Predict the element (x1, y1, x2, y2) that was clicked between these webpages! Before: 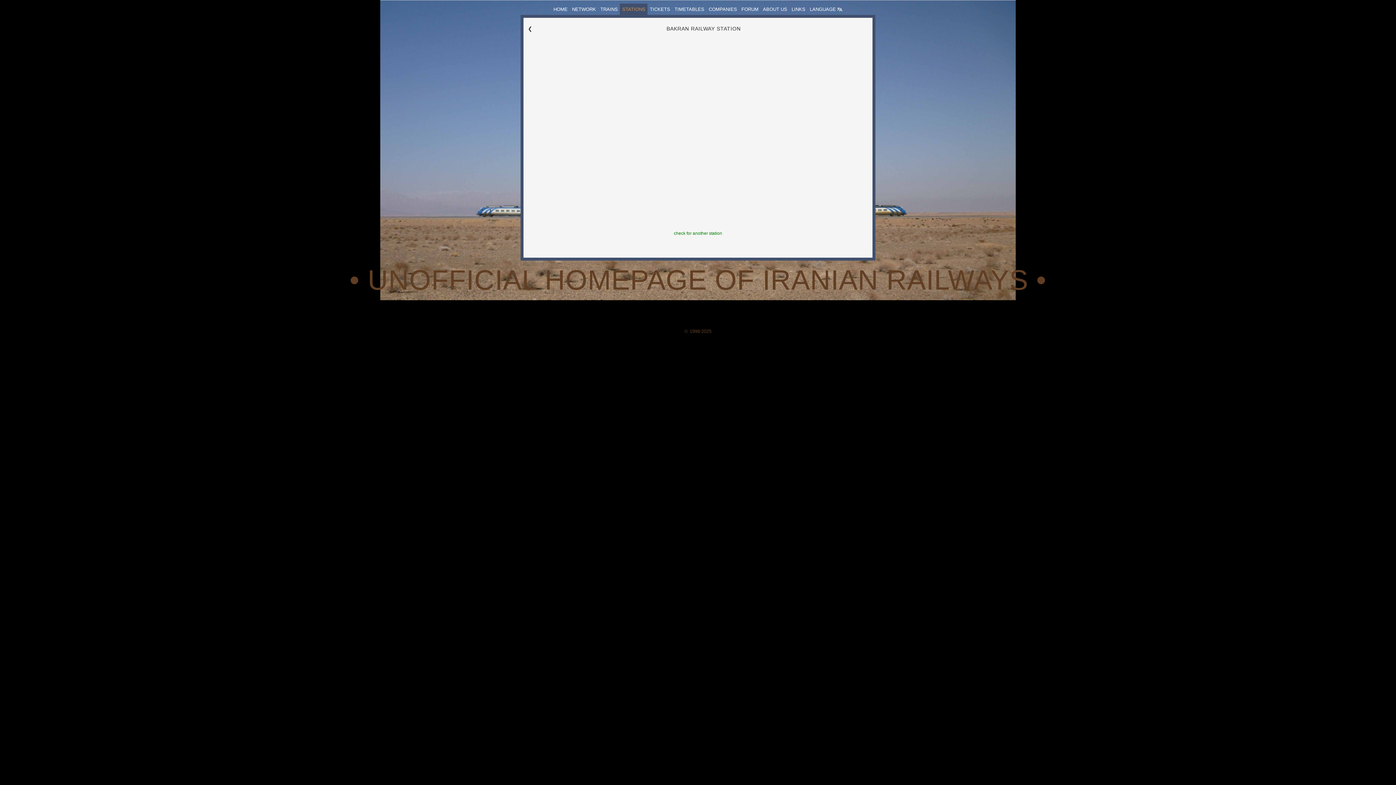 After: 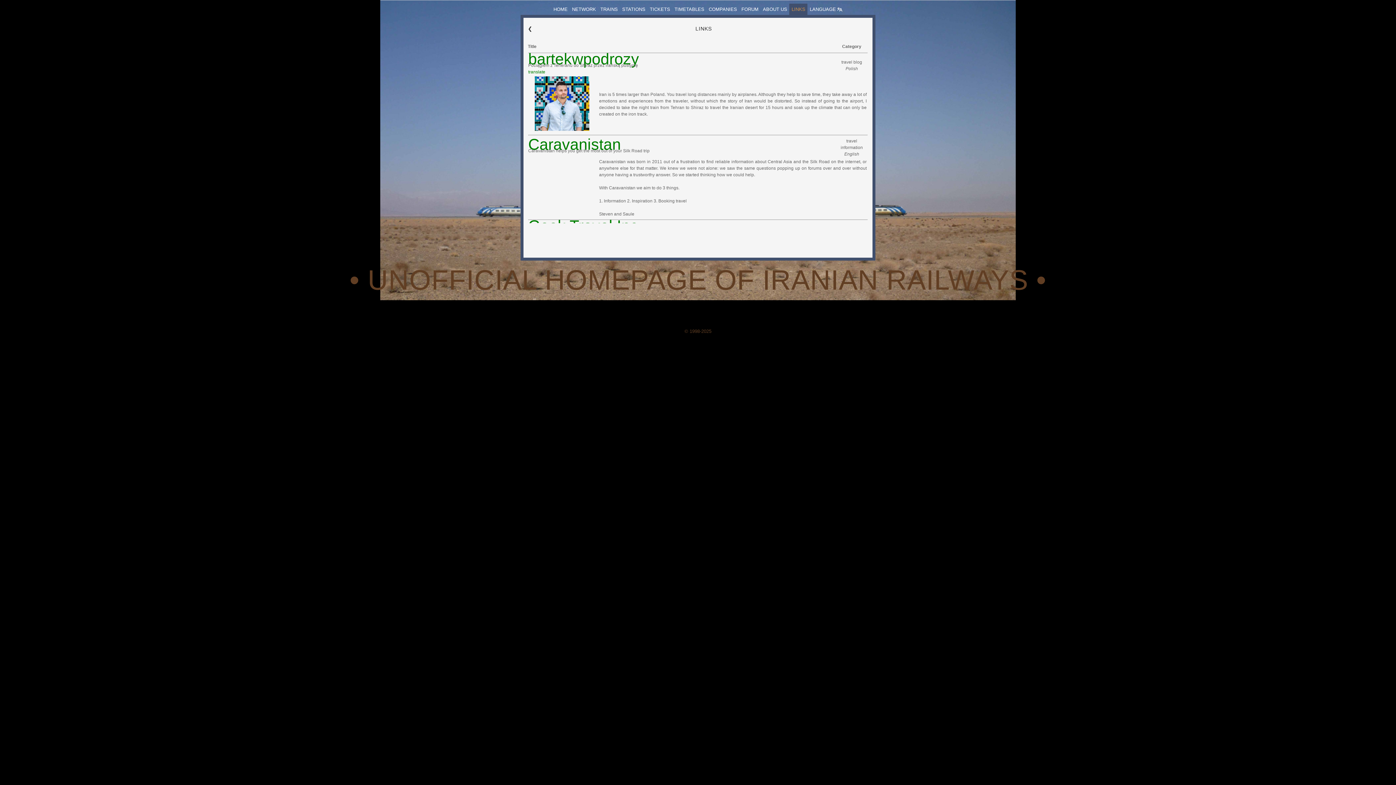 Action: bbox: (789, 3, 807, 14) label: LINKS